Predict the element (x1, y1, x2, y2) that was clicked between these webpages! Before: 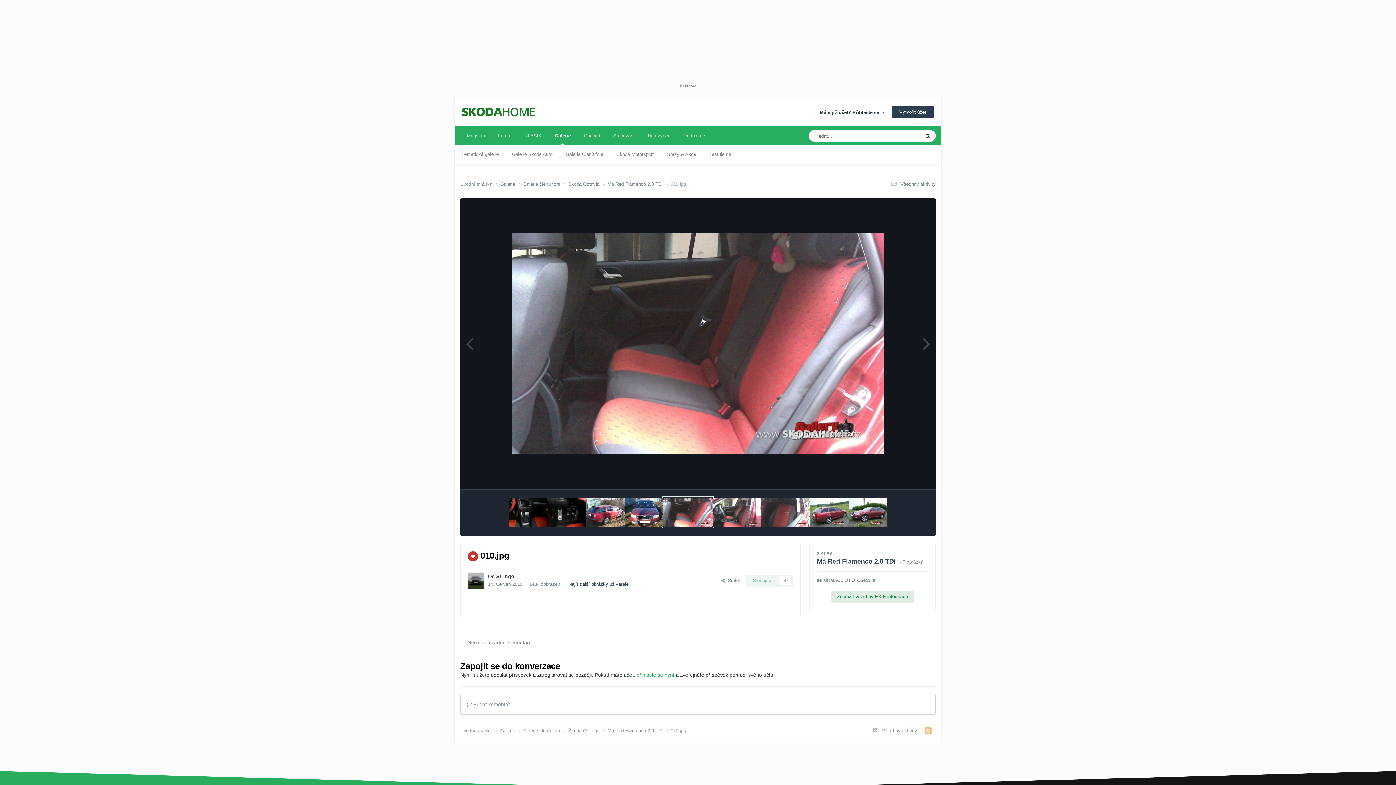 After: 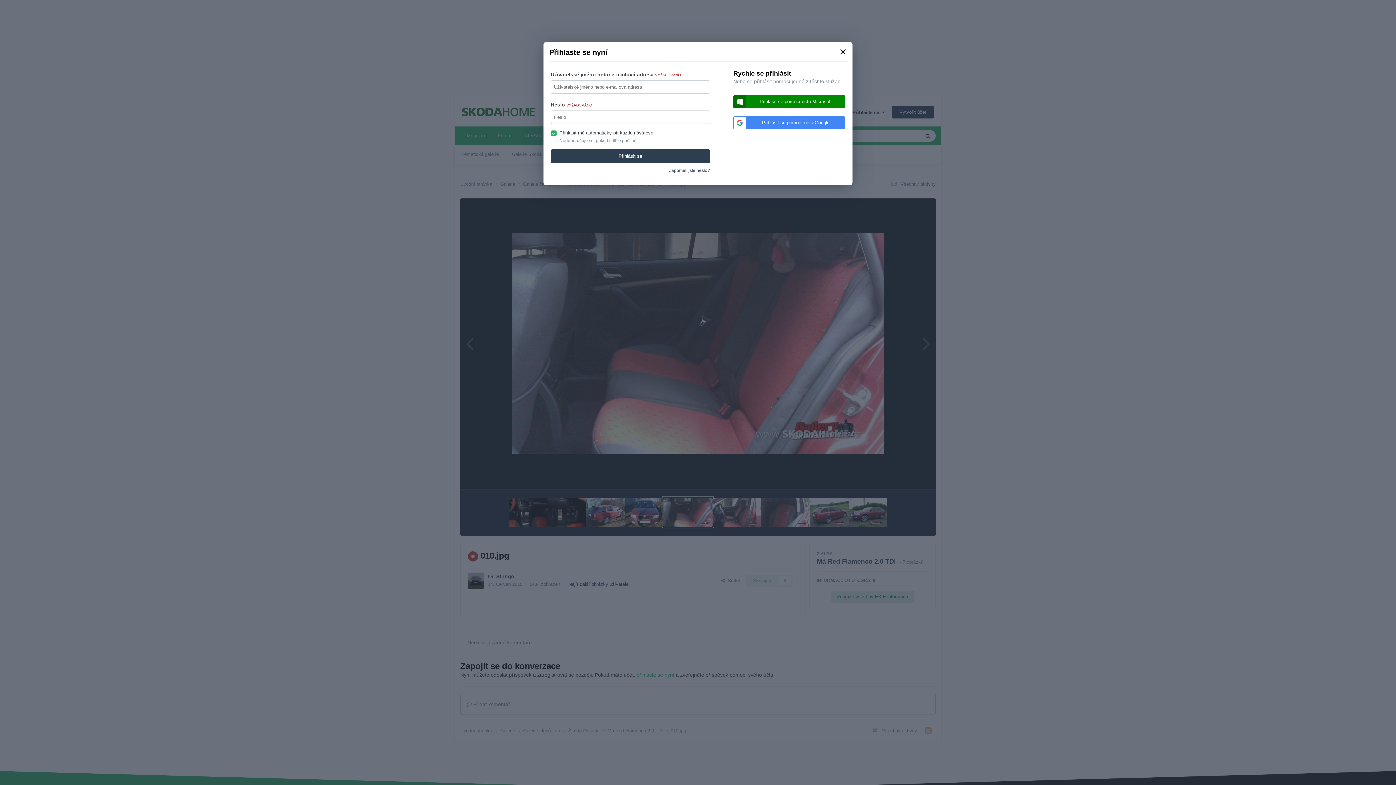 Action: bbox: (636, 672, 674, 678) label: přihlaste se nyní